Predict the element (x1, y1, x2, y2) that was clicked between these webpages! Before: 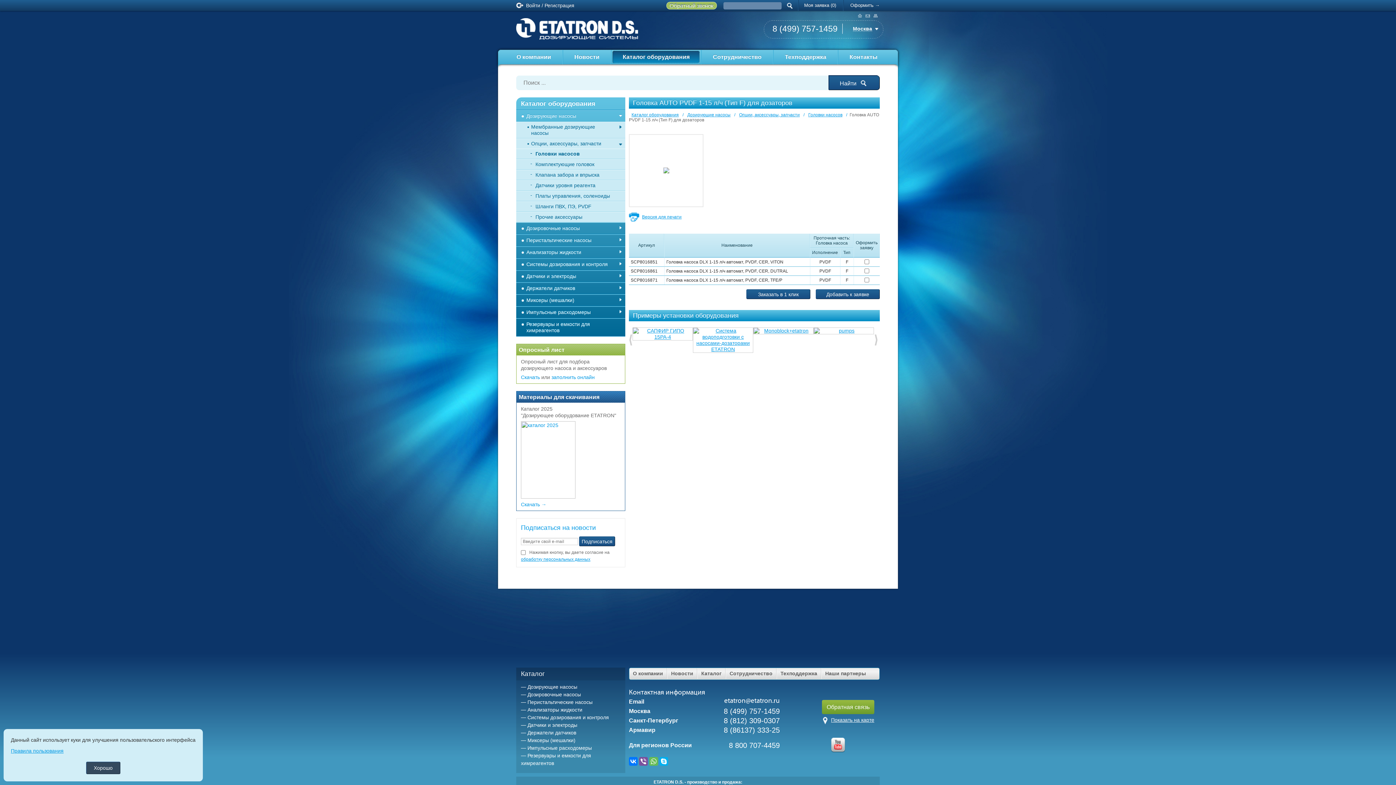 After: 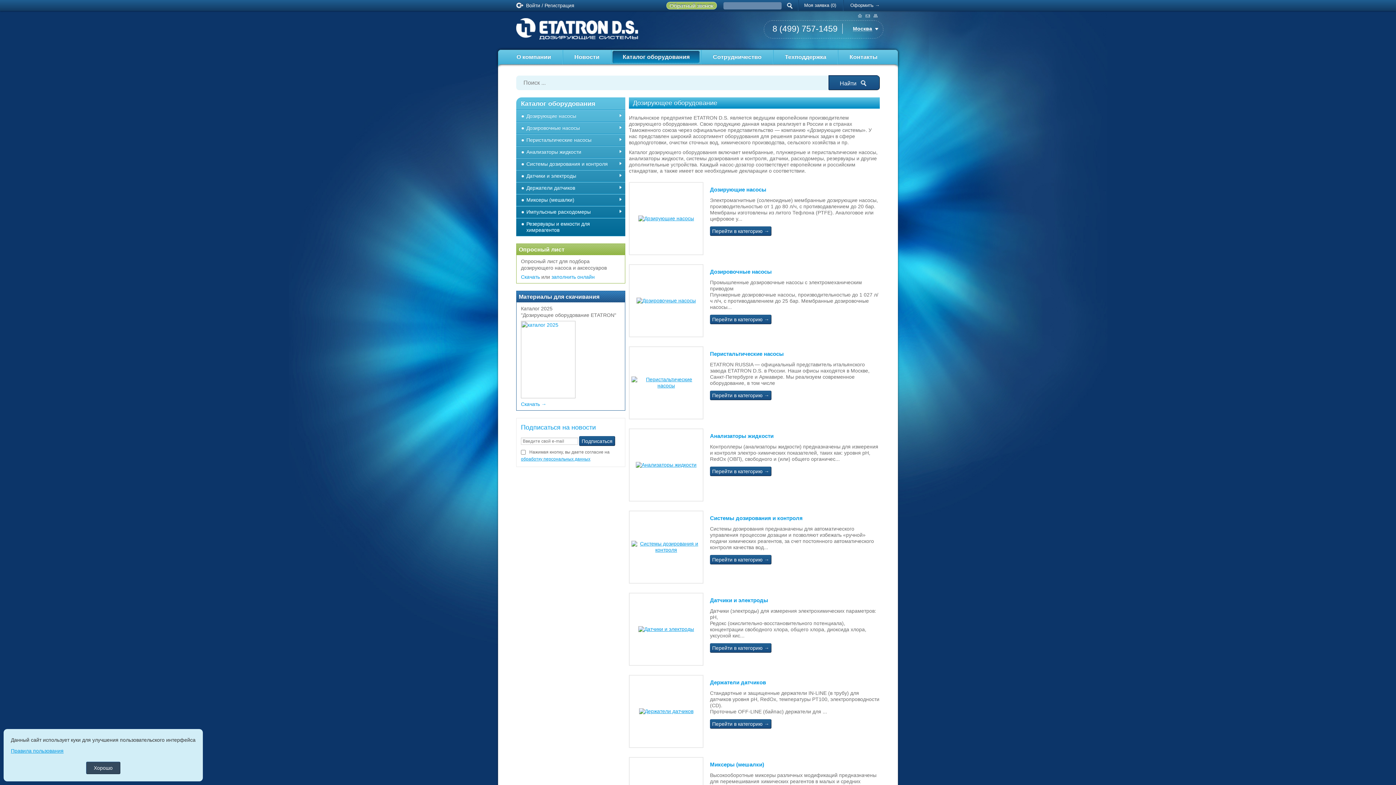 Action: bbox: (701, 670, 721, 676) label: Каталог